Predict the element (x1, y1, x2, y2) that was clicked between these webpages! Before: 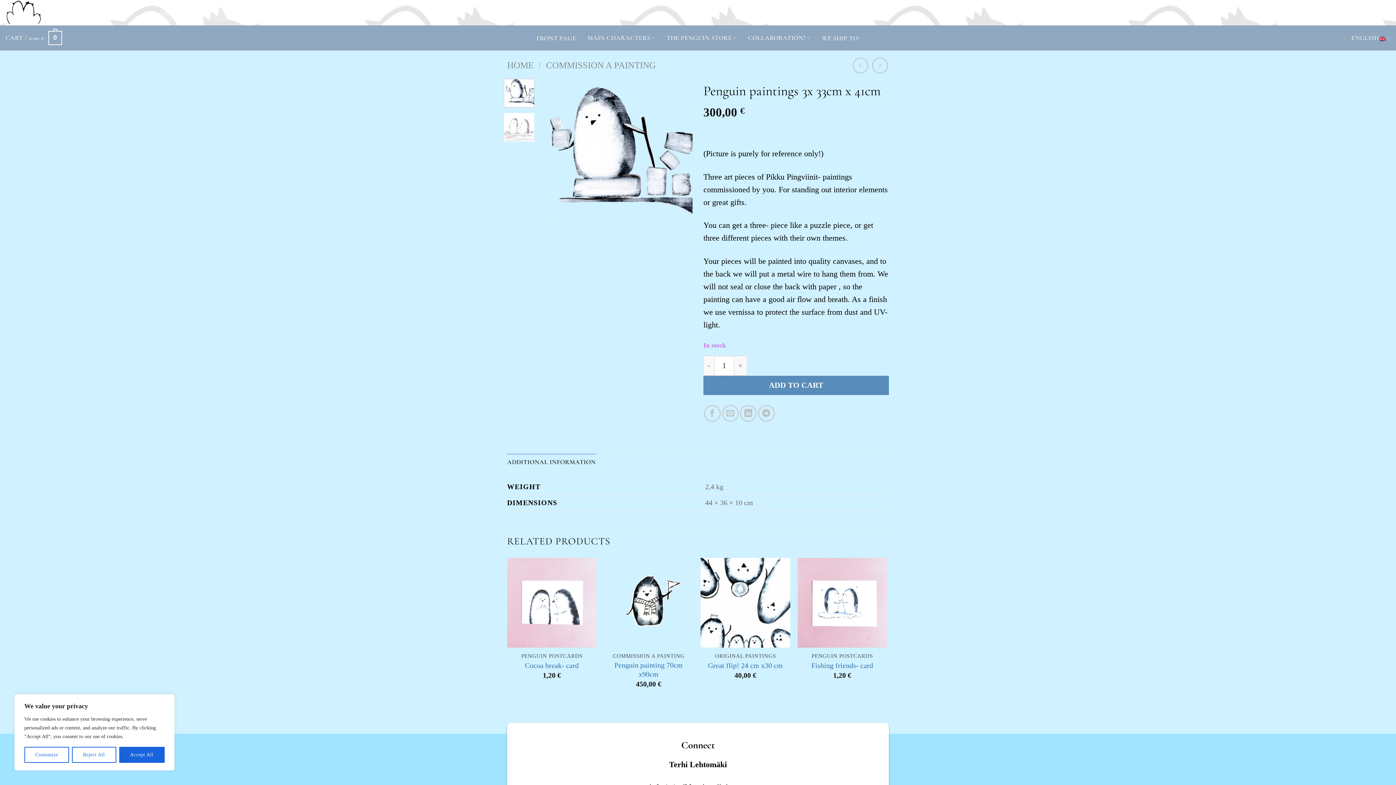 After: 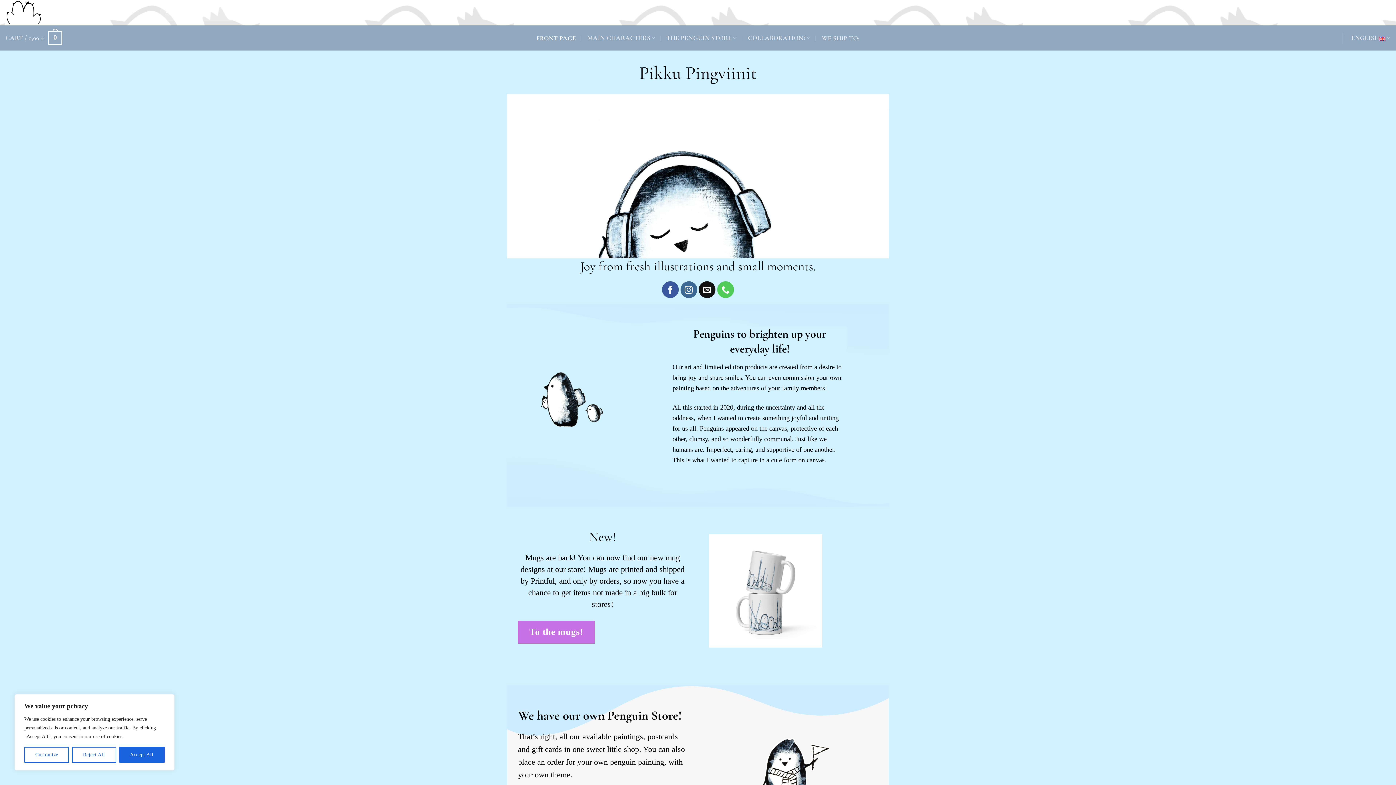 Action: bbox: (507, 60, 533, 70) label: HOME